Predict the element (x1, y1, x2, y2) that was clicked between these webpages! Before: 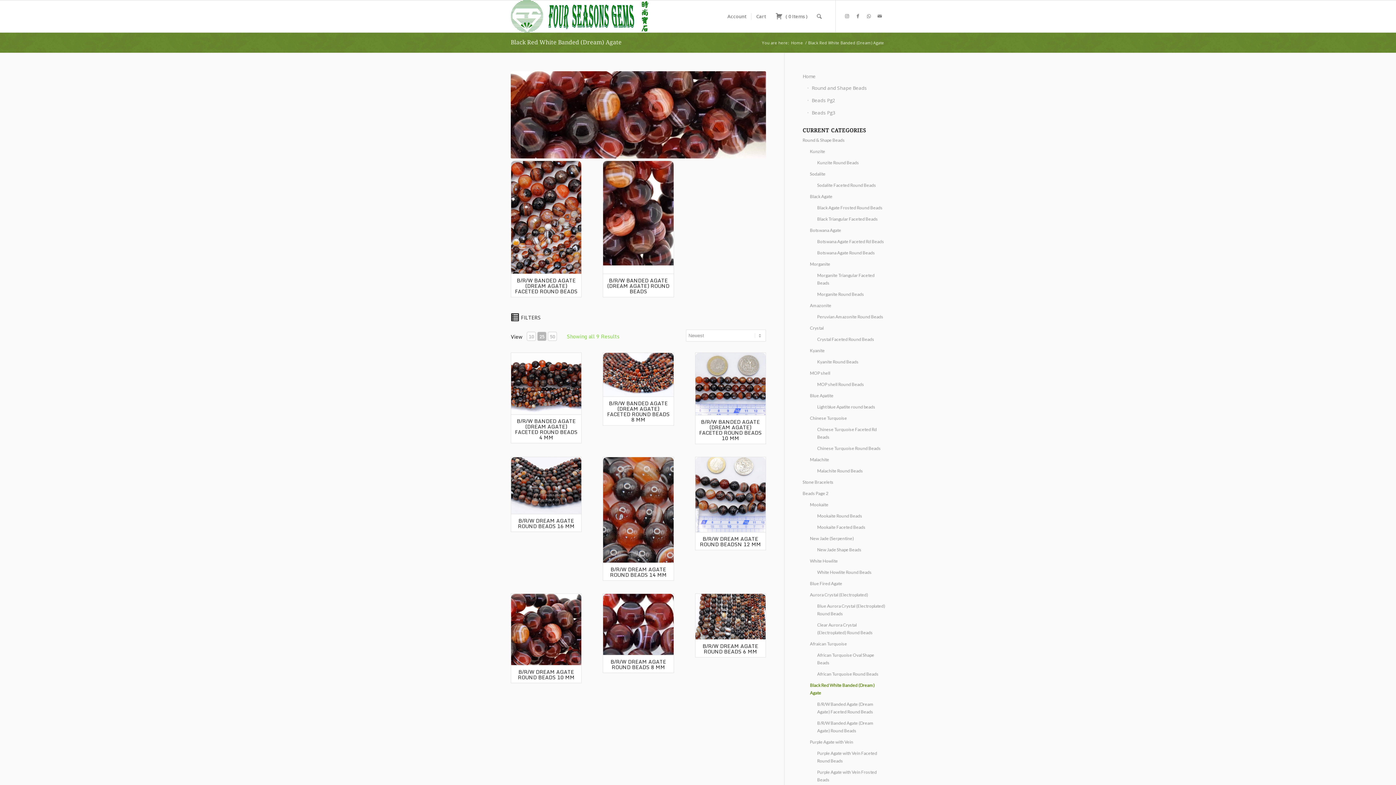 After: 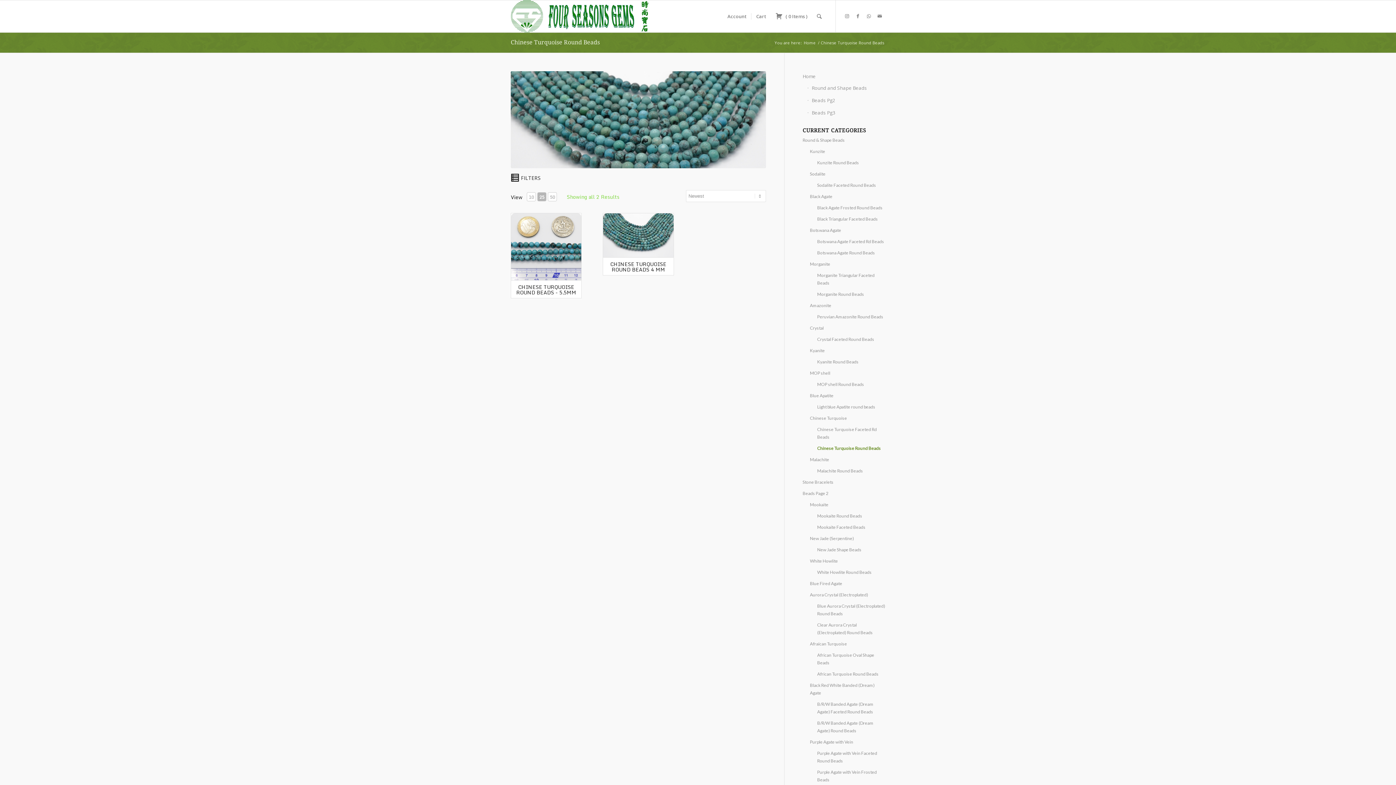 Action: label: Chinese Turquoise Round Beads bbox: (817, 445, 881, 451)